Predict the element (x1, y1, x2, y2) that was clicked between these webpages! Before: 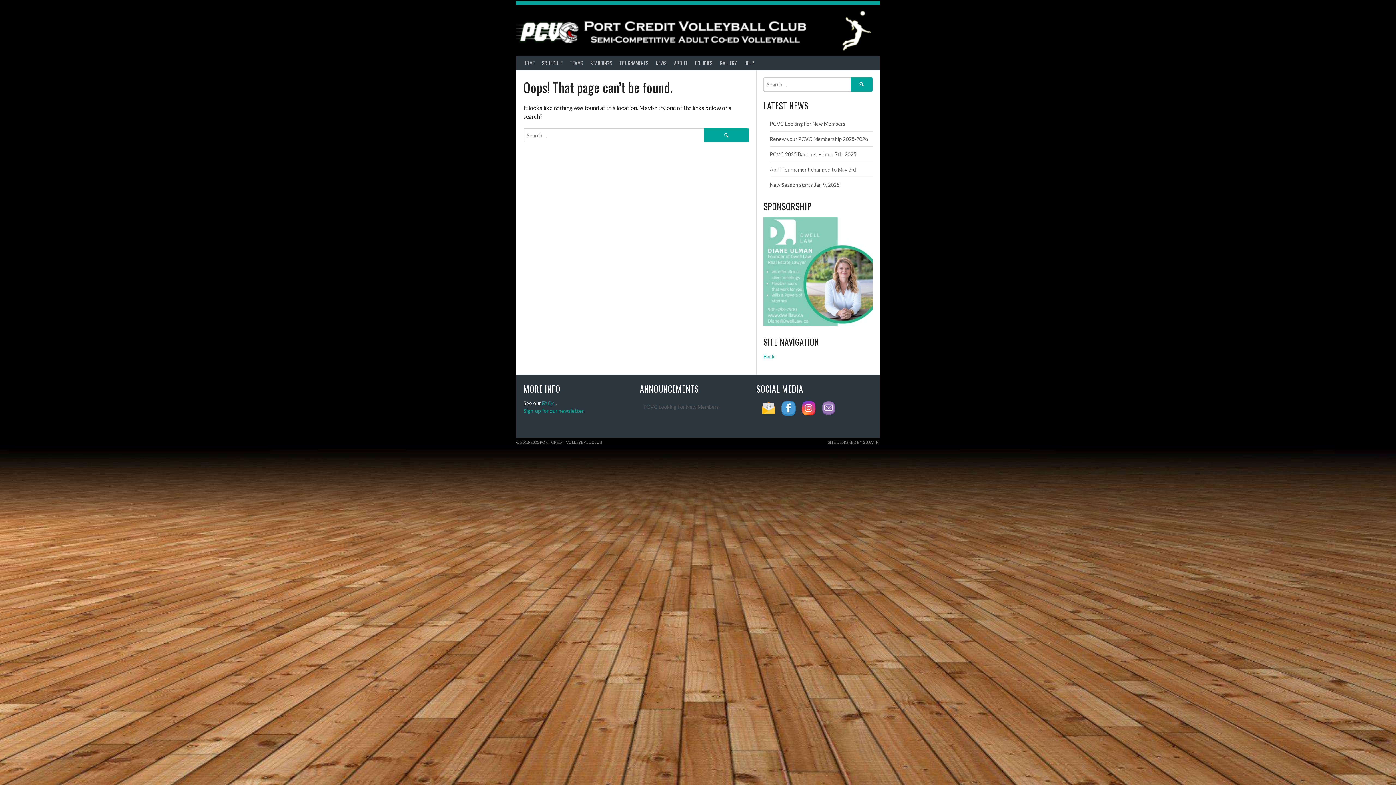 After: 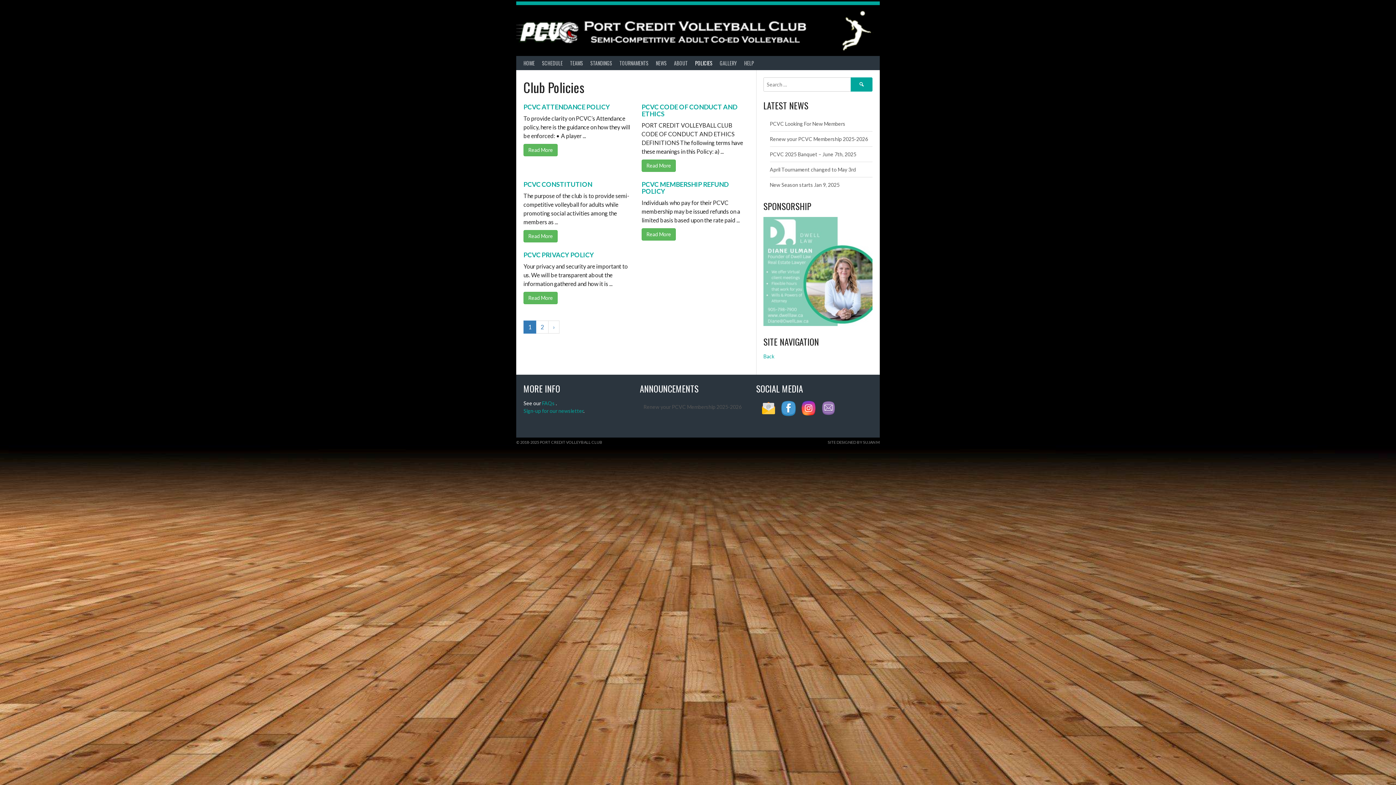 Action: label: POLICIES bbox: (691, 56, 716, 70)